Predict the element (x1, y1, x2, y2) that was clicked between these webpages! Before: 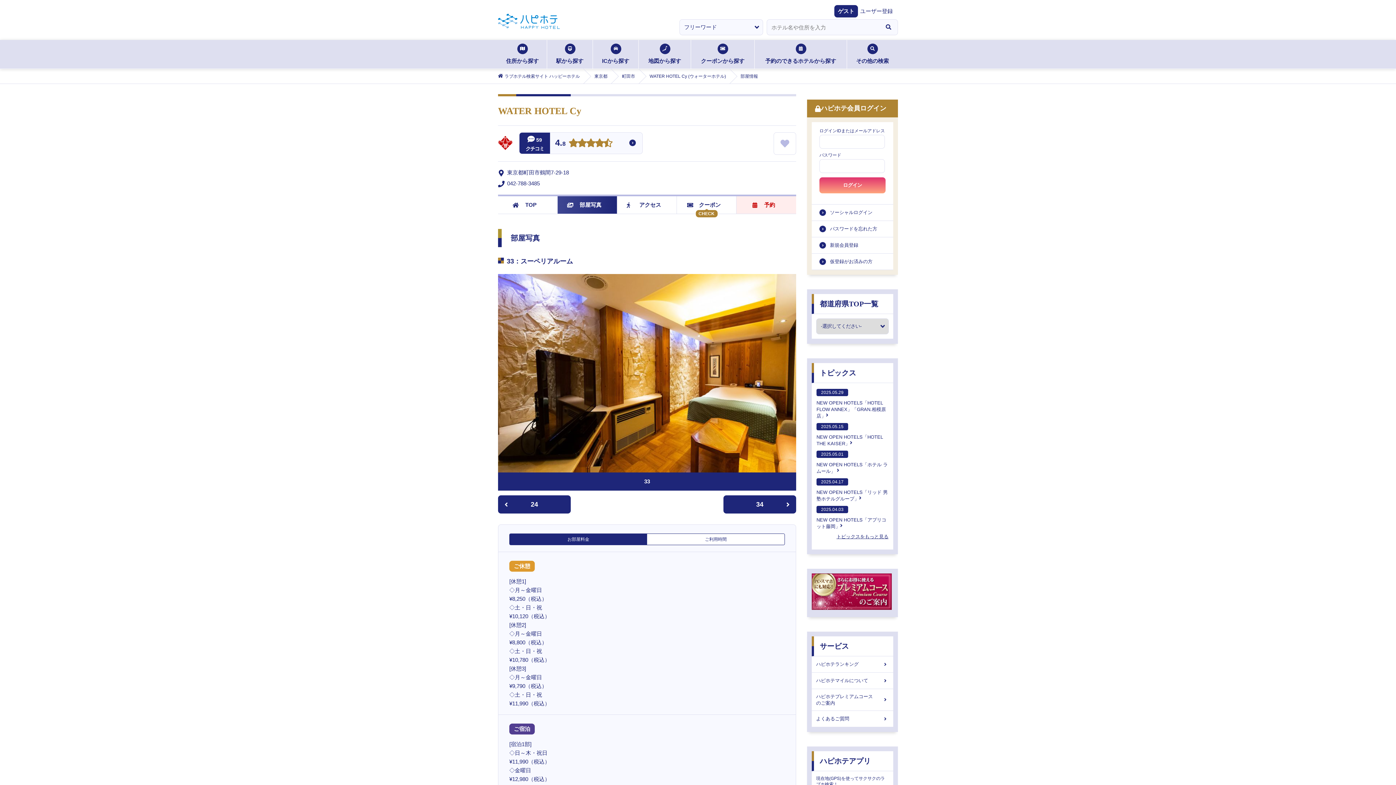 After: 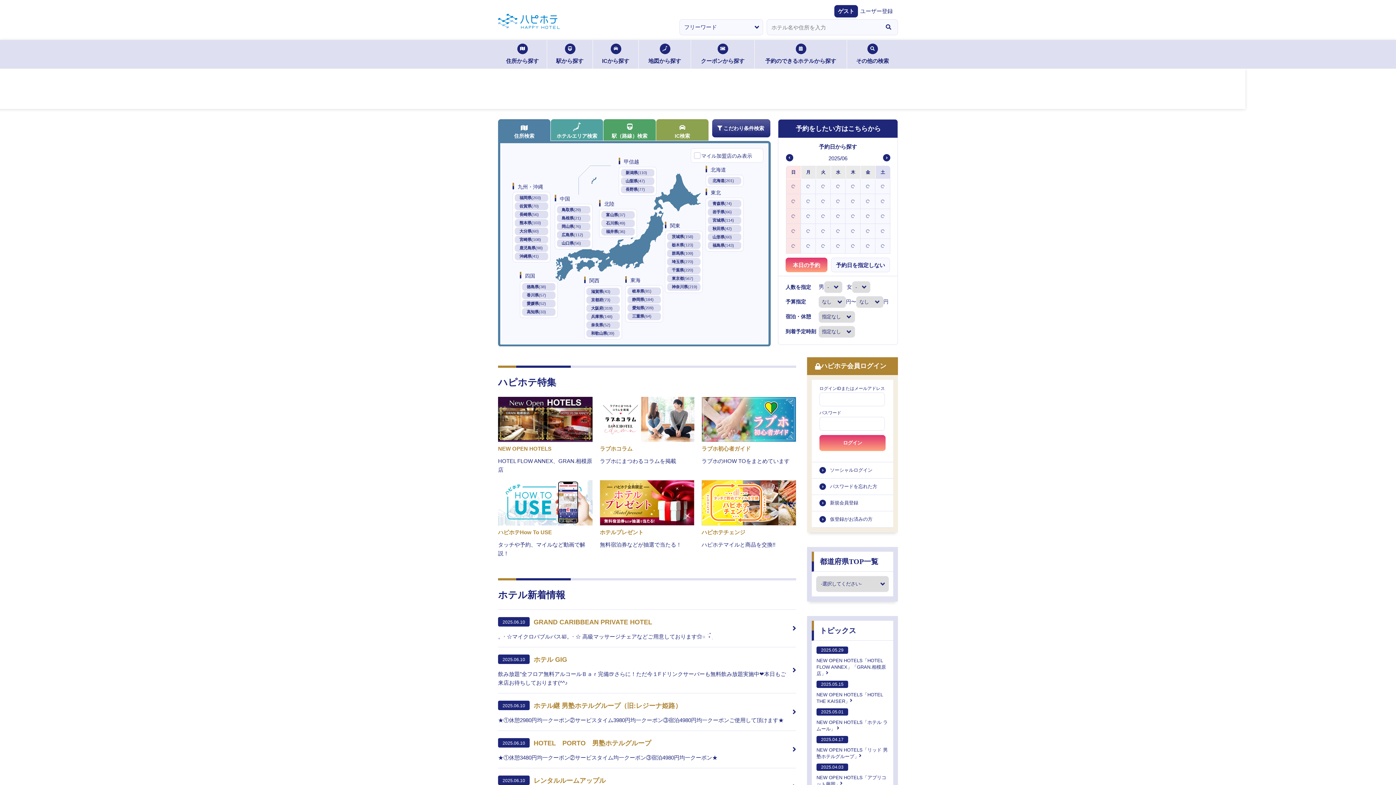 Action: bbox: (498, 25, 560, 29)